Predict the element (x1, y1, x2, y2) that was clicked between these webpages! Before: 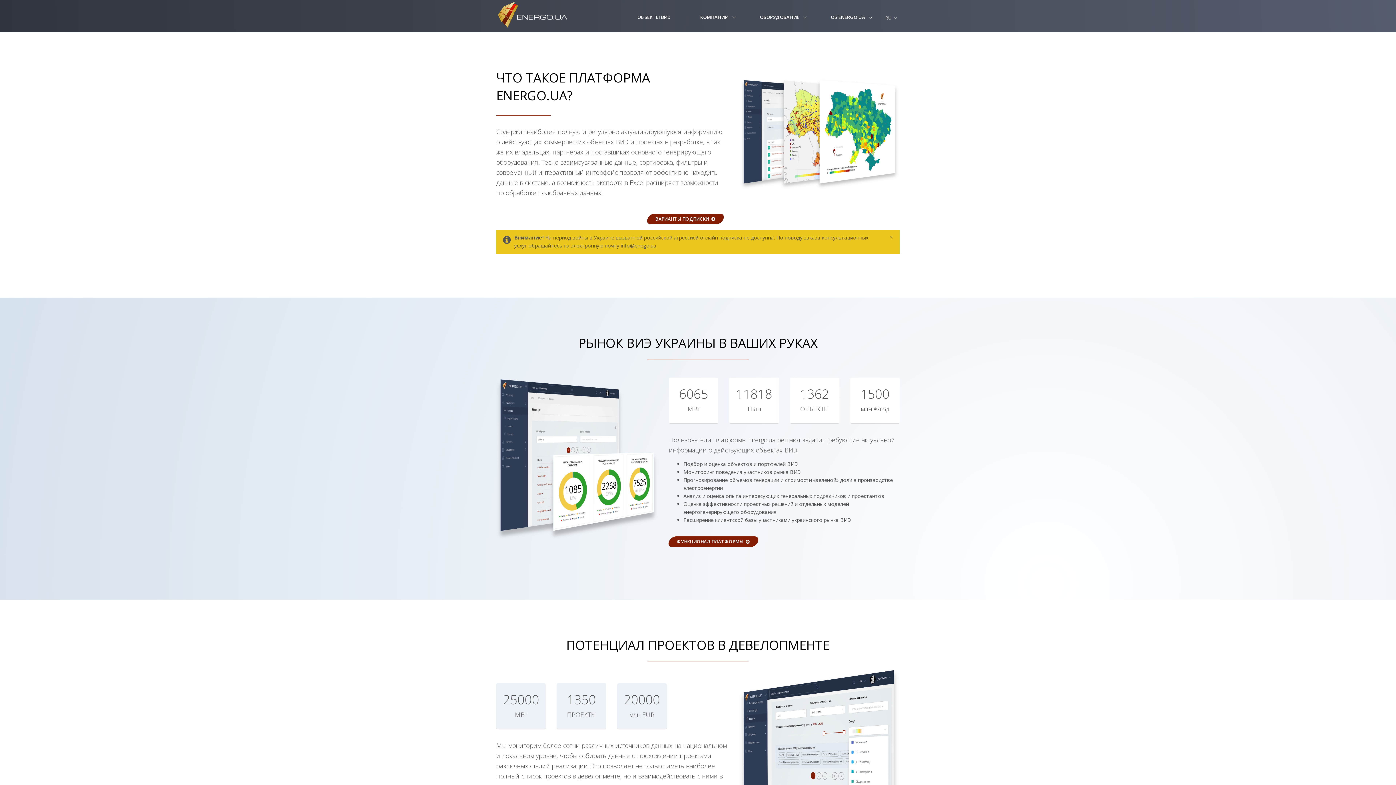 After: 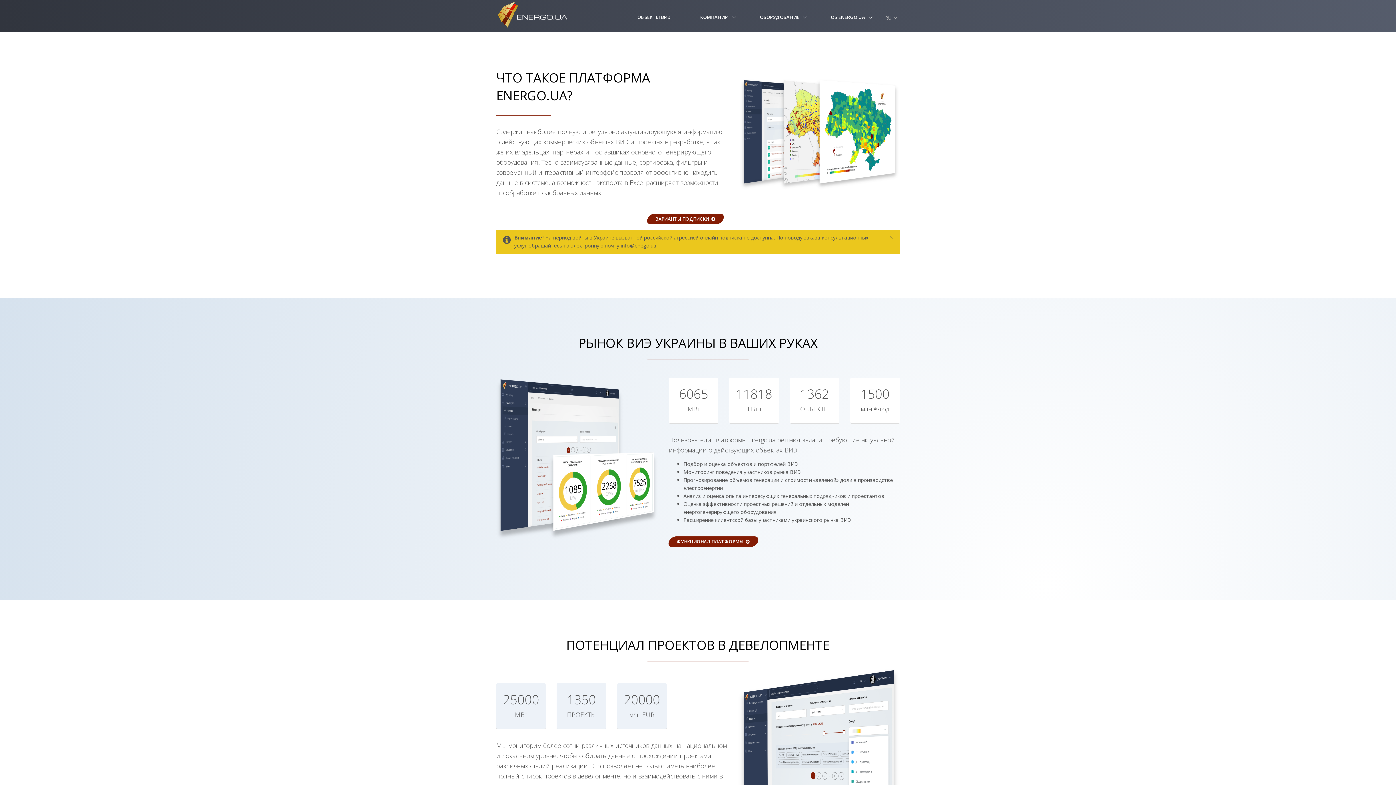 Action: bbox: (881, 58, 940, 71) label: RU Русский